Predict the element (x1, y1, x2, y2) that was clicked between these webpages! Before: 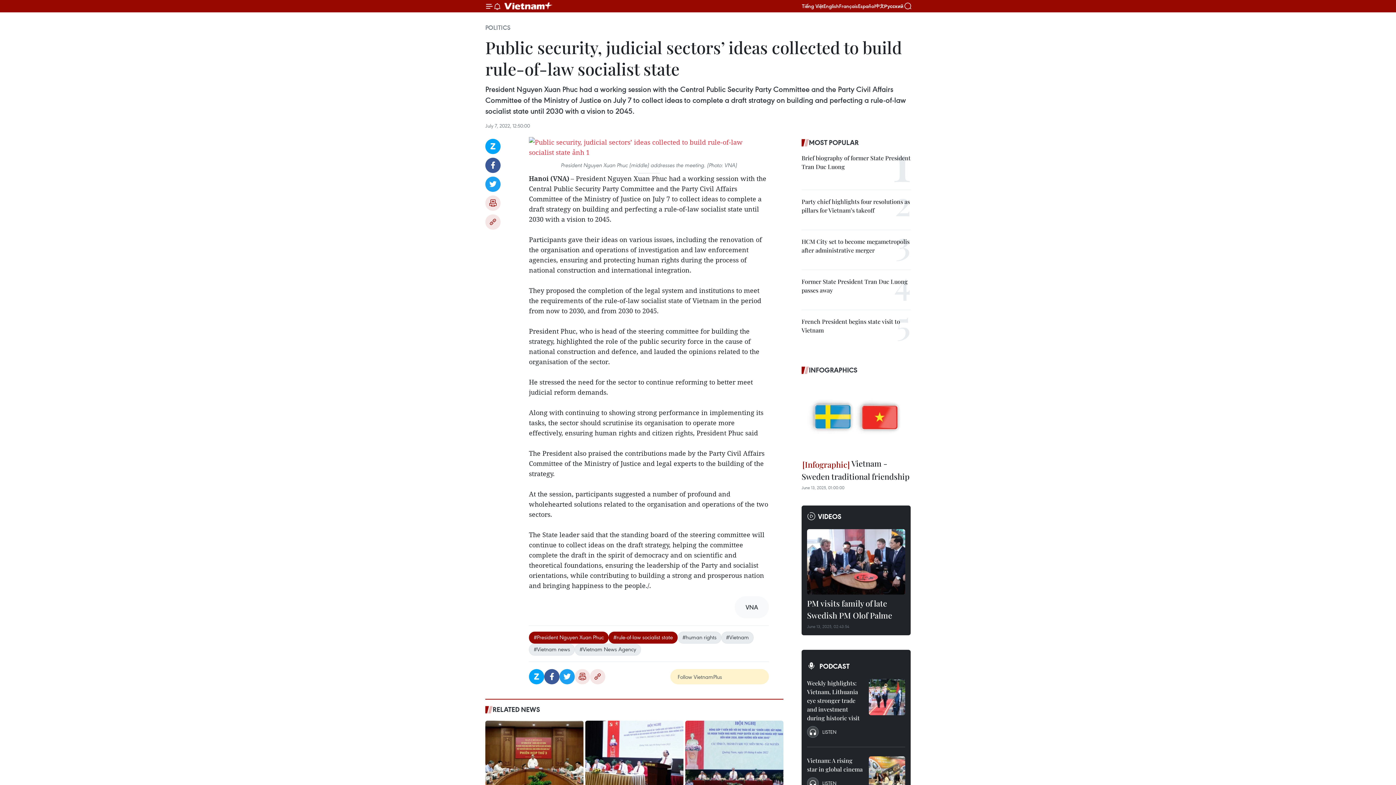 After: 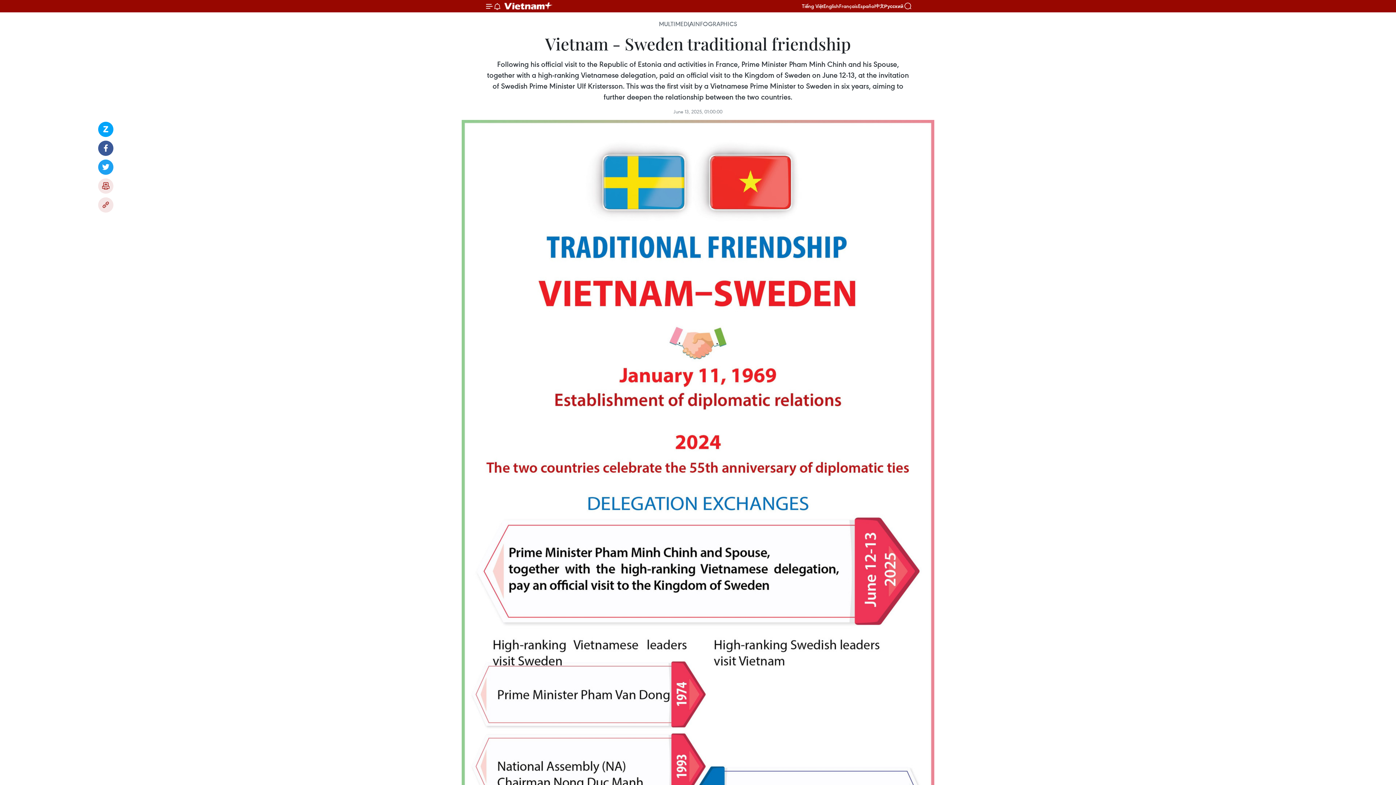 Action: label:  Vietnam - Sweden traditional friendship bbox: (801, 457, 910, 484)